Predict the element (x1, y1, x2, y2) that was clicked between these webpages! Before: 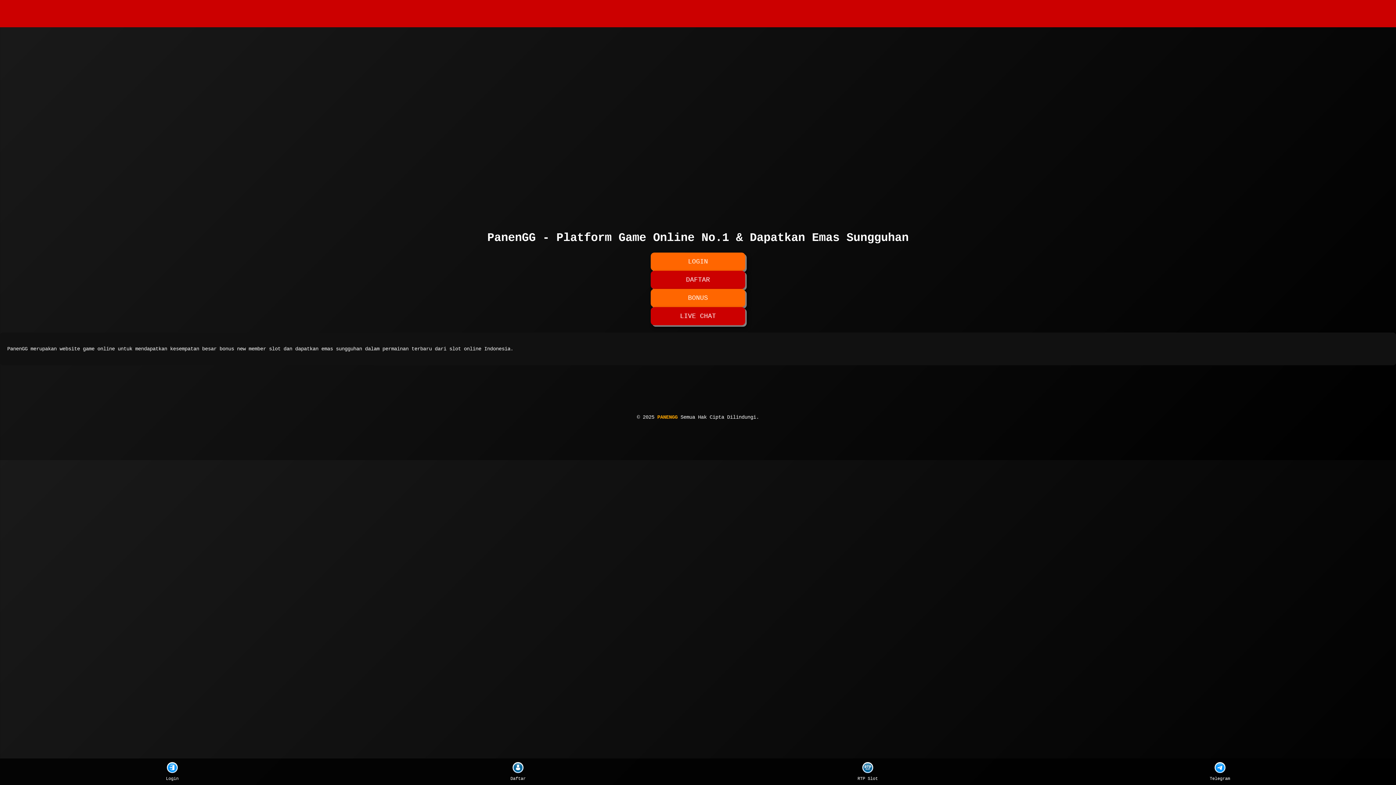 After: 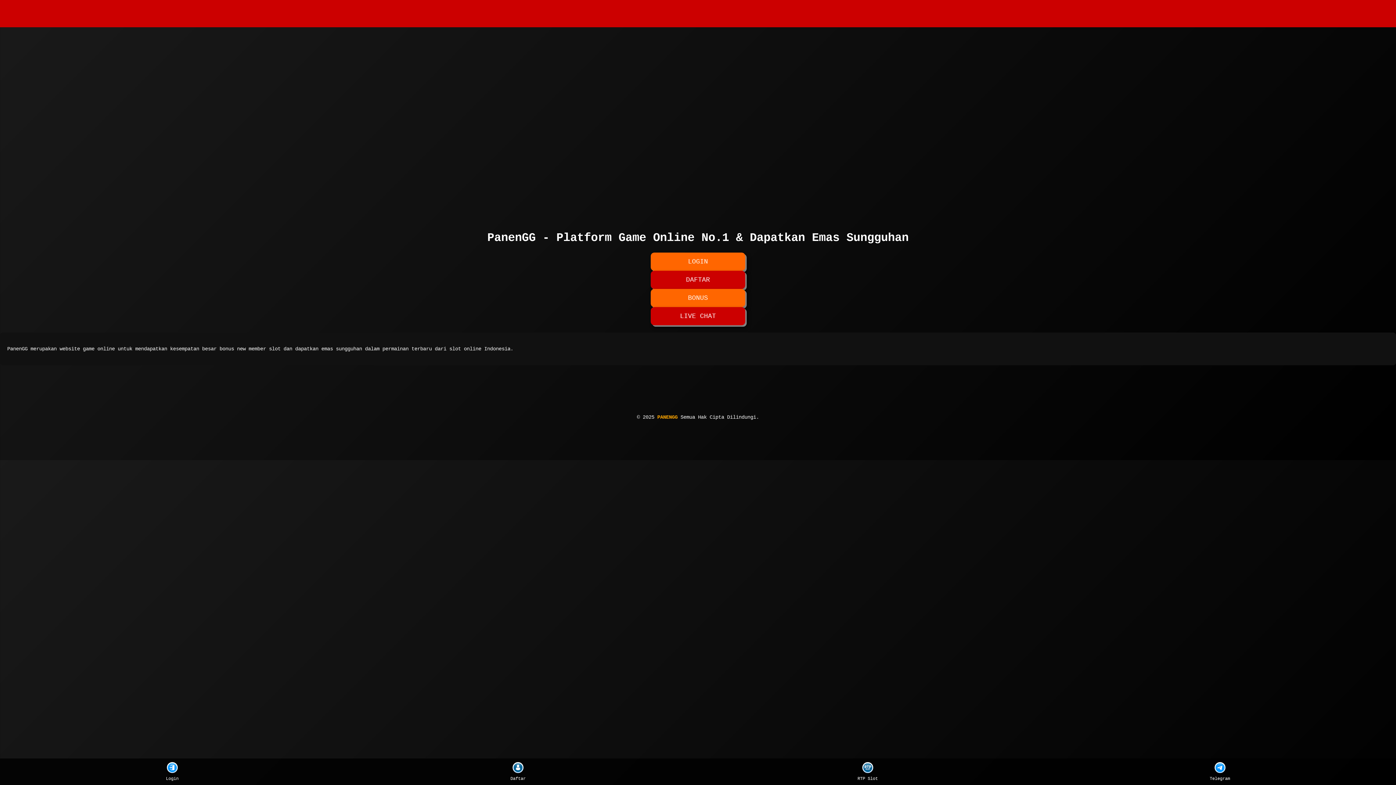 Action: bbox: (510, 762, 525, 781) label: Daftar